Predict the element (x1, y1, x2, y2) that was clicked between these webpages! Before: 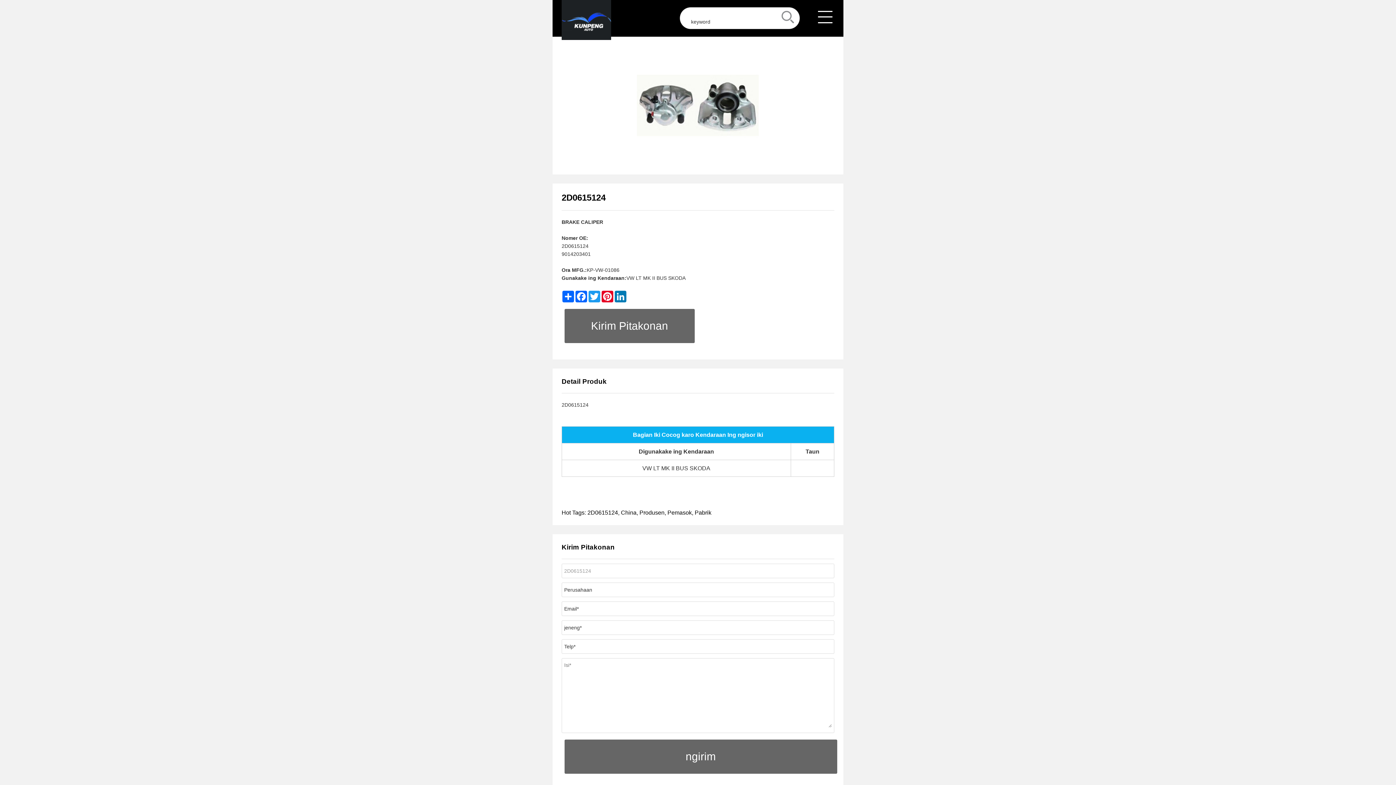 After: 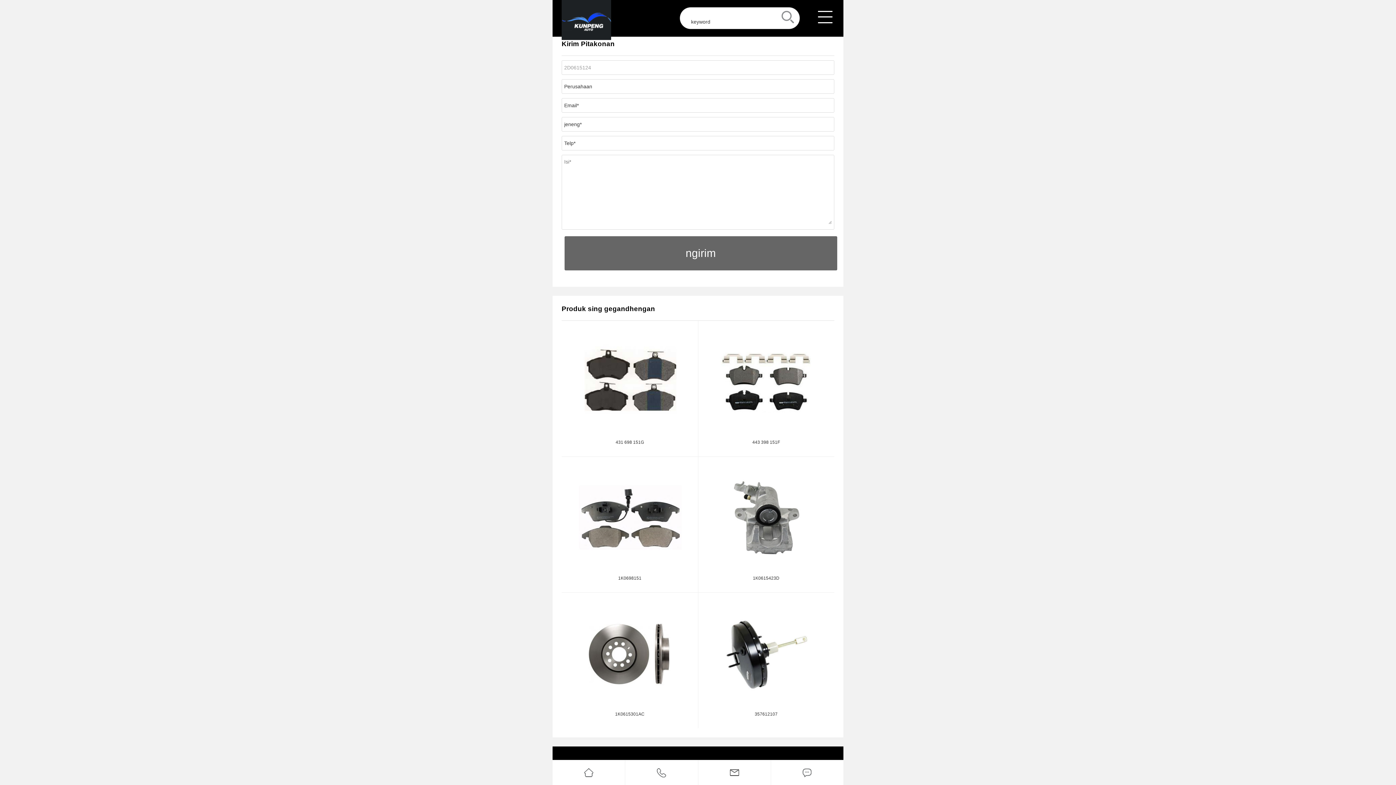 Action: bbox: (564, 309, 694, 343) label: Kirim Pitakonan